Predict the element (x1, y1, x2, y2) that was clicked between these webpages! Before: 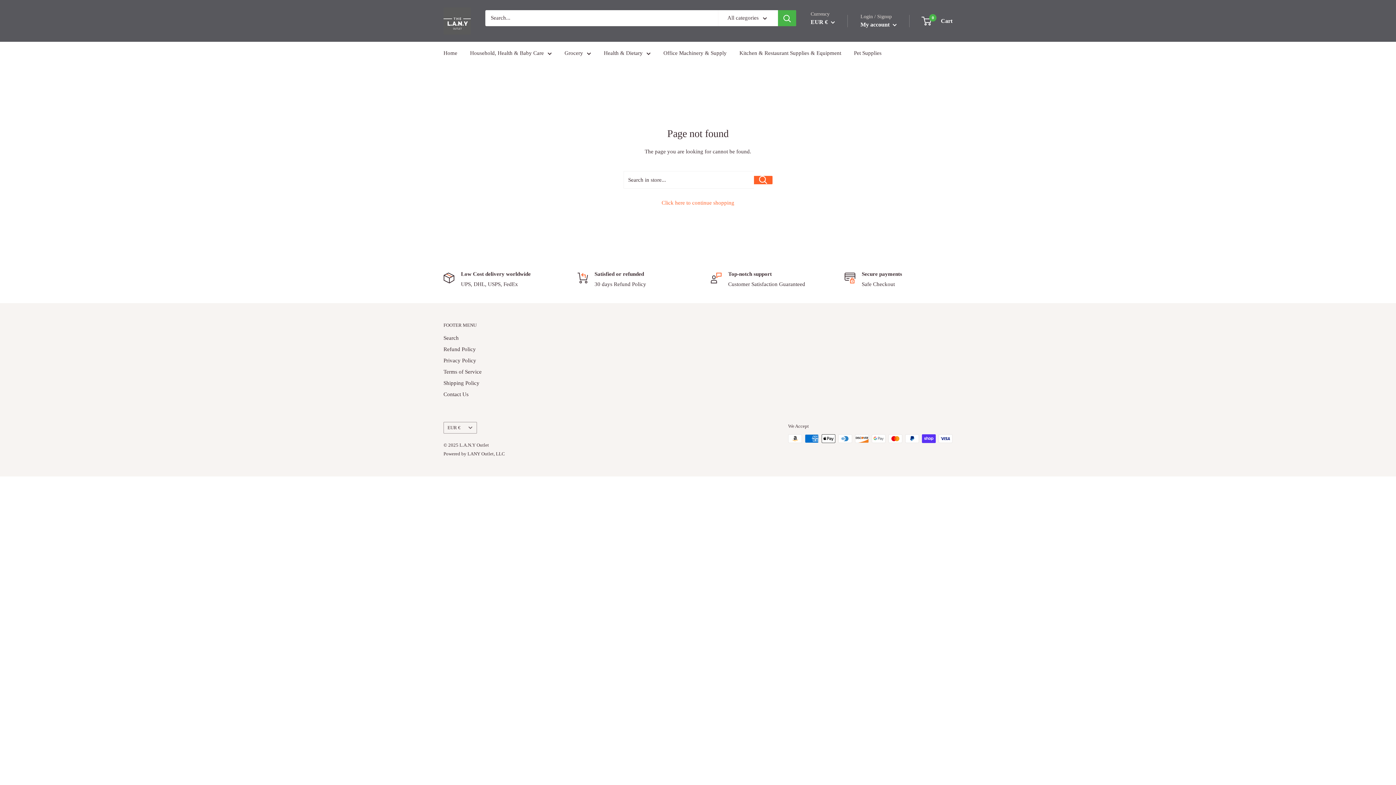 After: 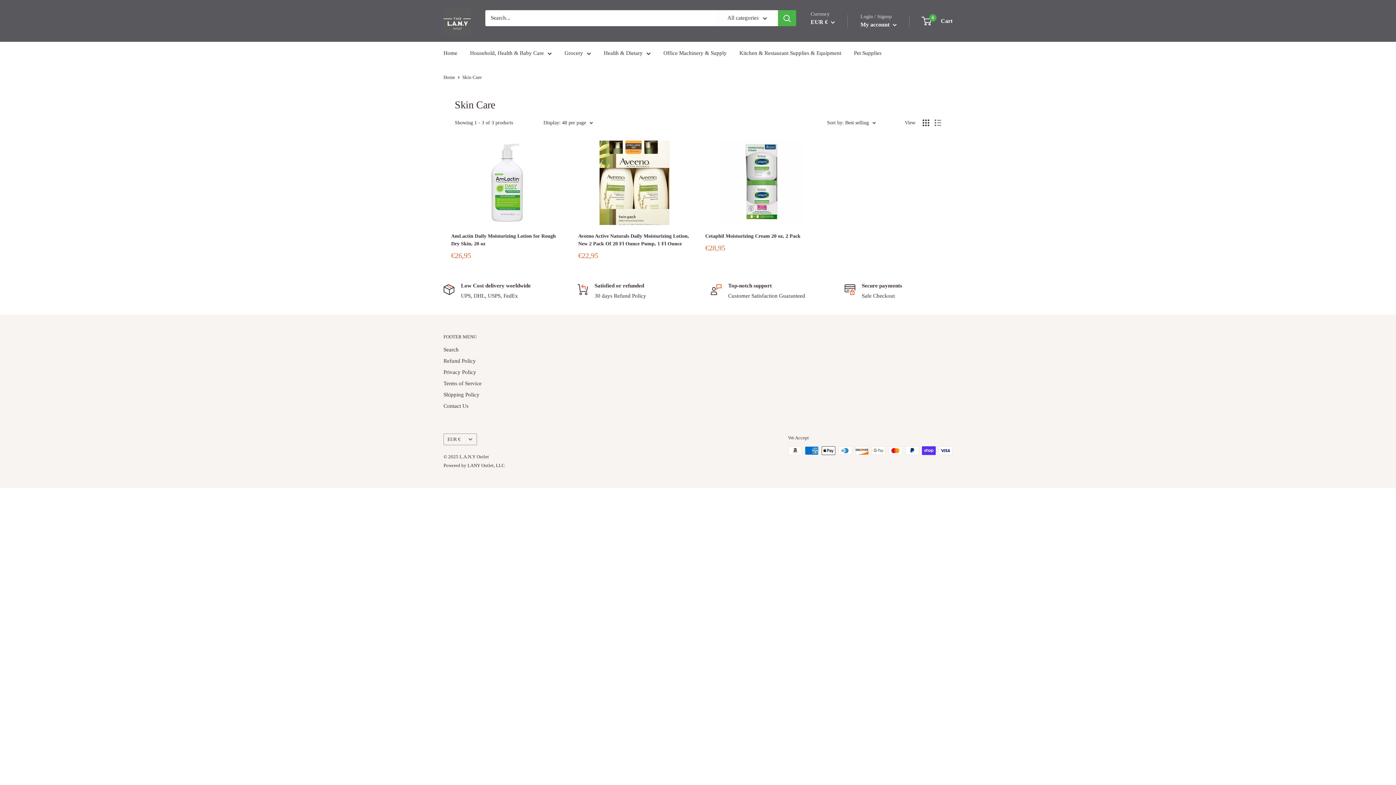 Action: label: Household, Health & Baby Care bbox: (470, 48, 552, 58)